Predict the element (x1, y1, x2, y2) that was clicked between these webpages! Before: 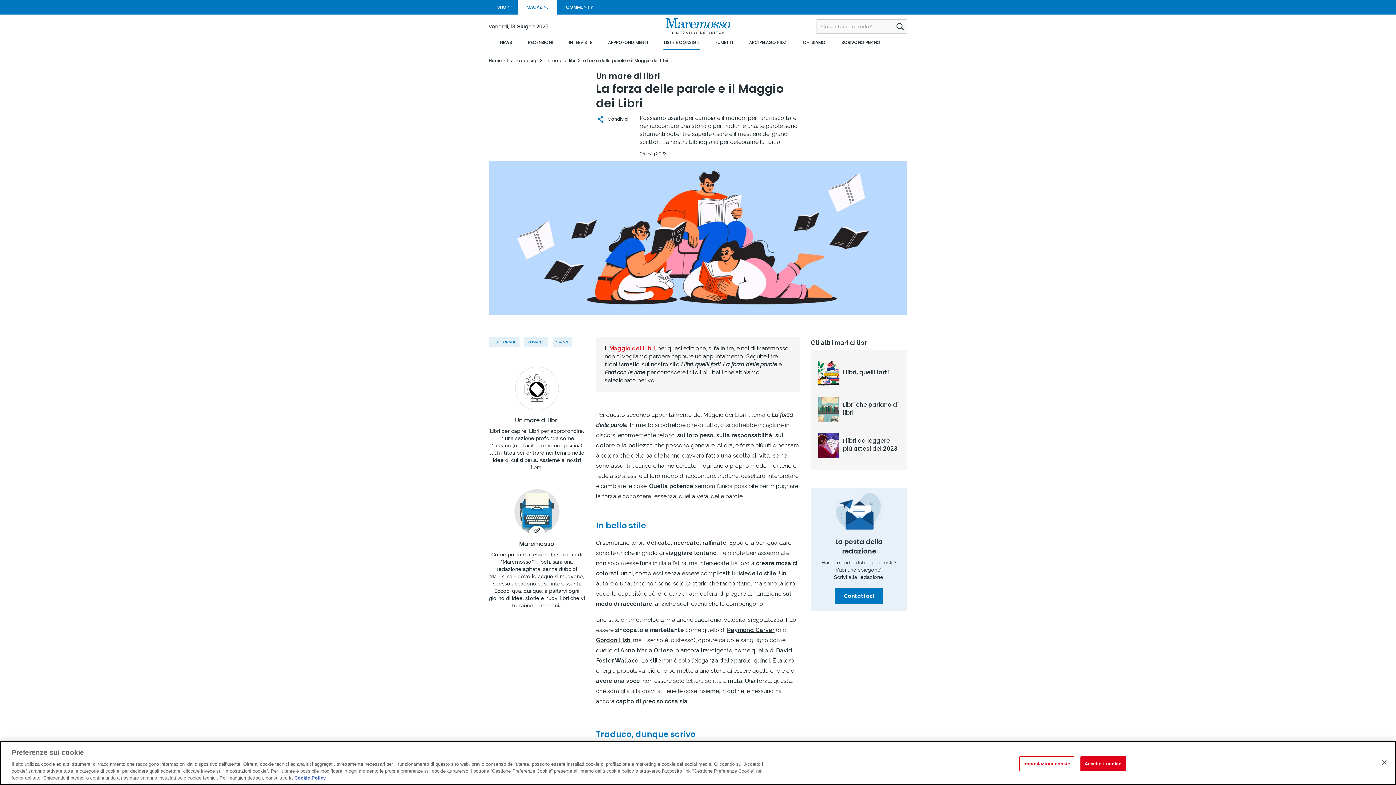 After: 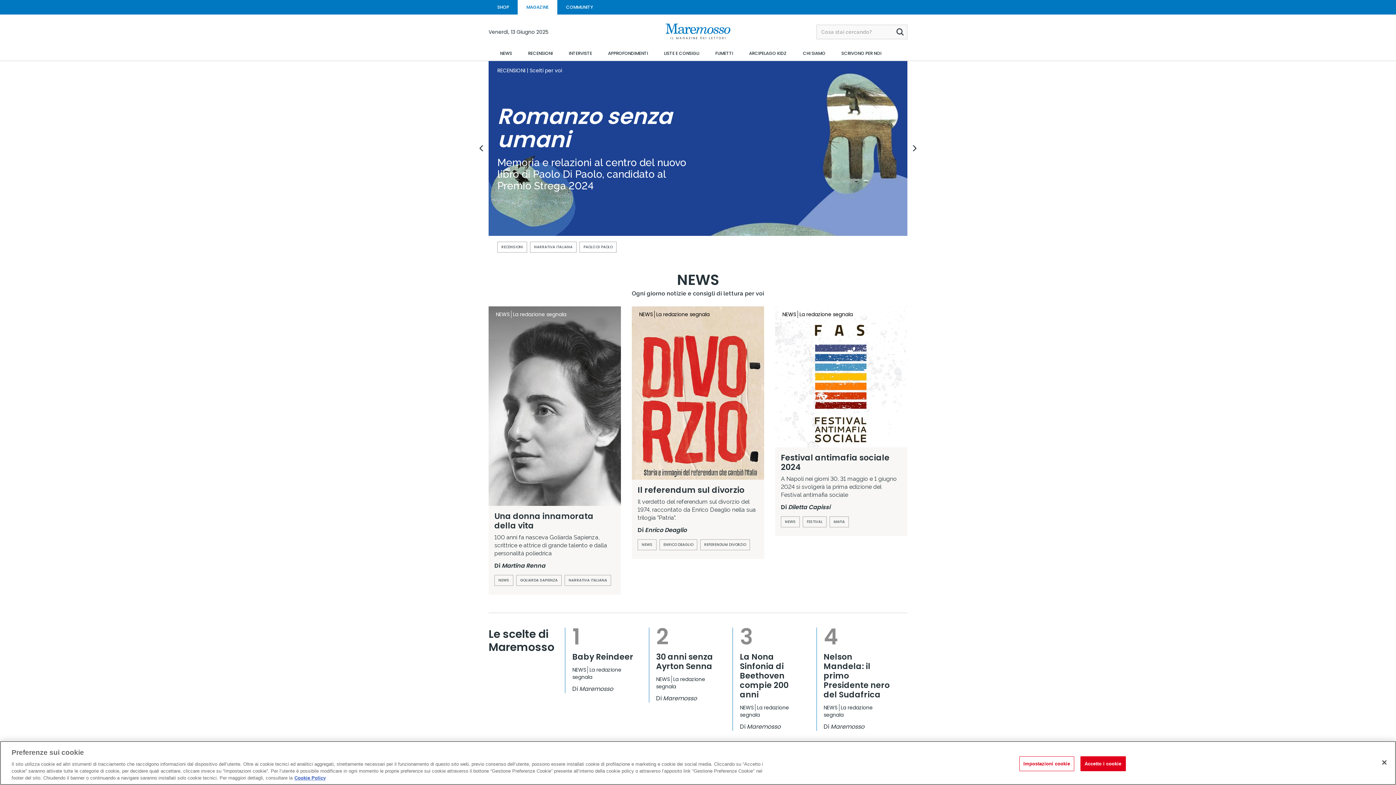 Action: label: Home  bbox: (488, 57, 503, 63)